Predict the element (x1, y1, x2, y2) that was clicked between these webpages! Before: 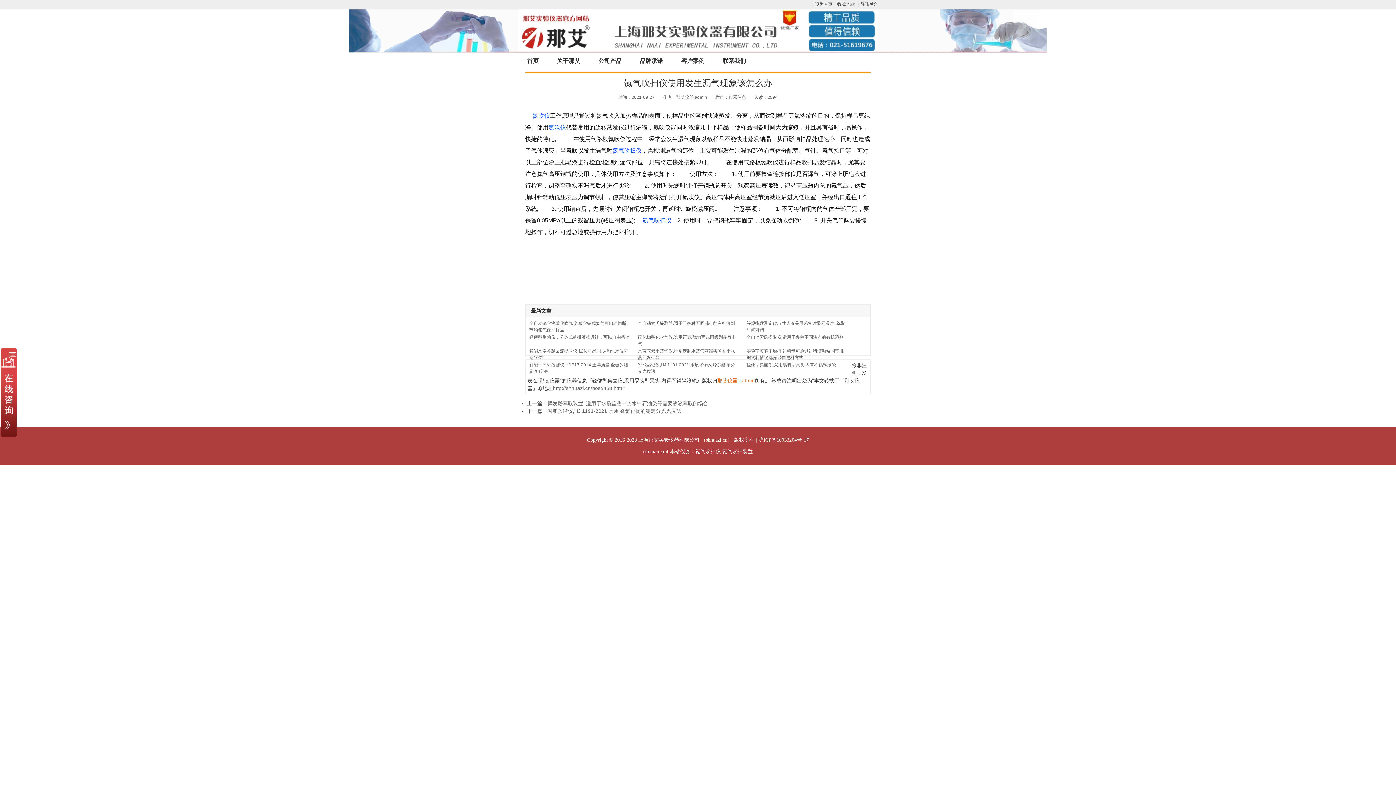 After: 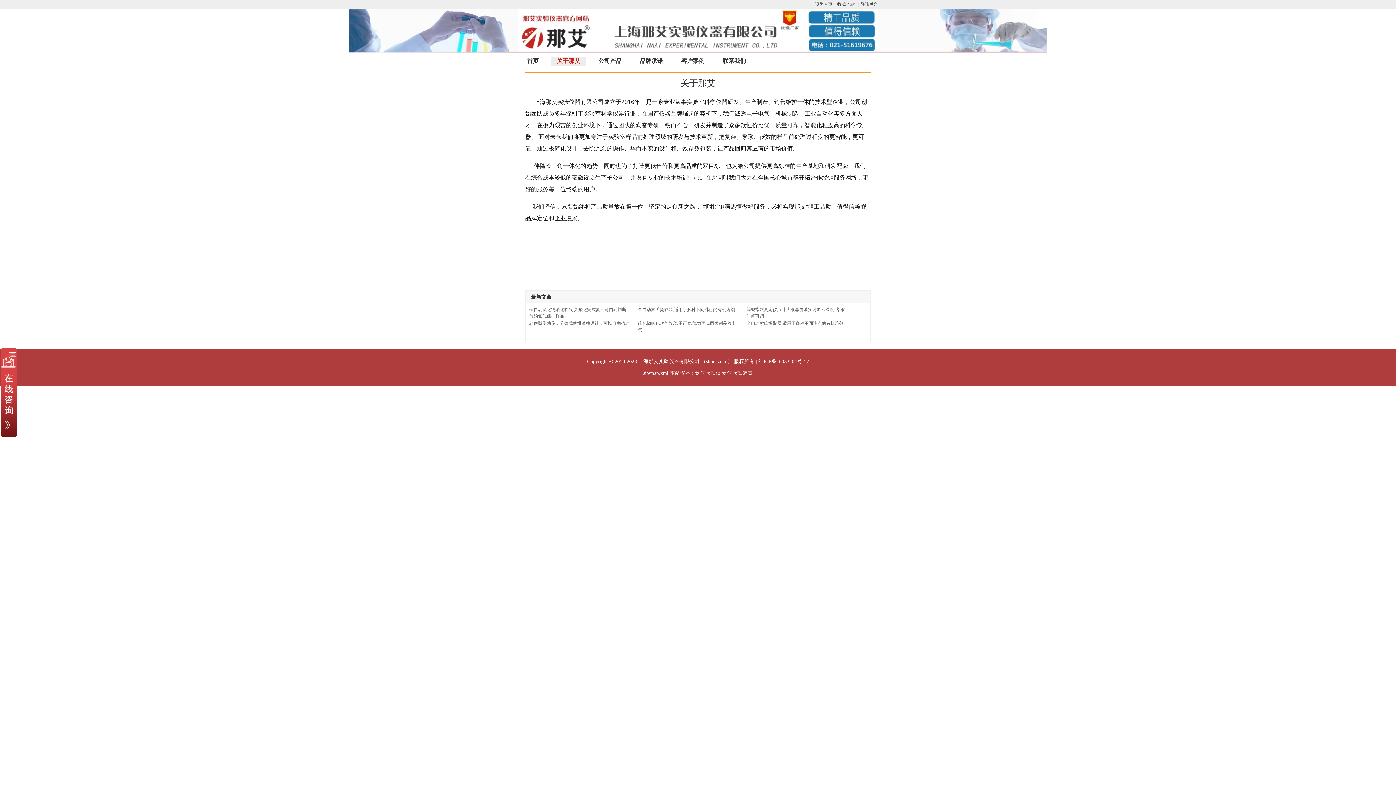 Action: bbox: (551, 56, 585, 65) label: 关于那艾